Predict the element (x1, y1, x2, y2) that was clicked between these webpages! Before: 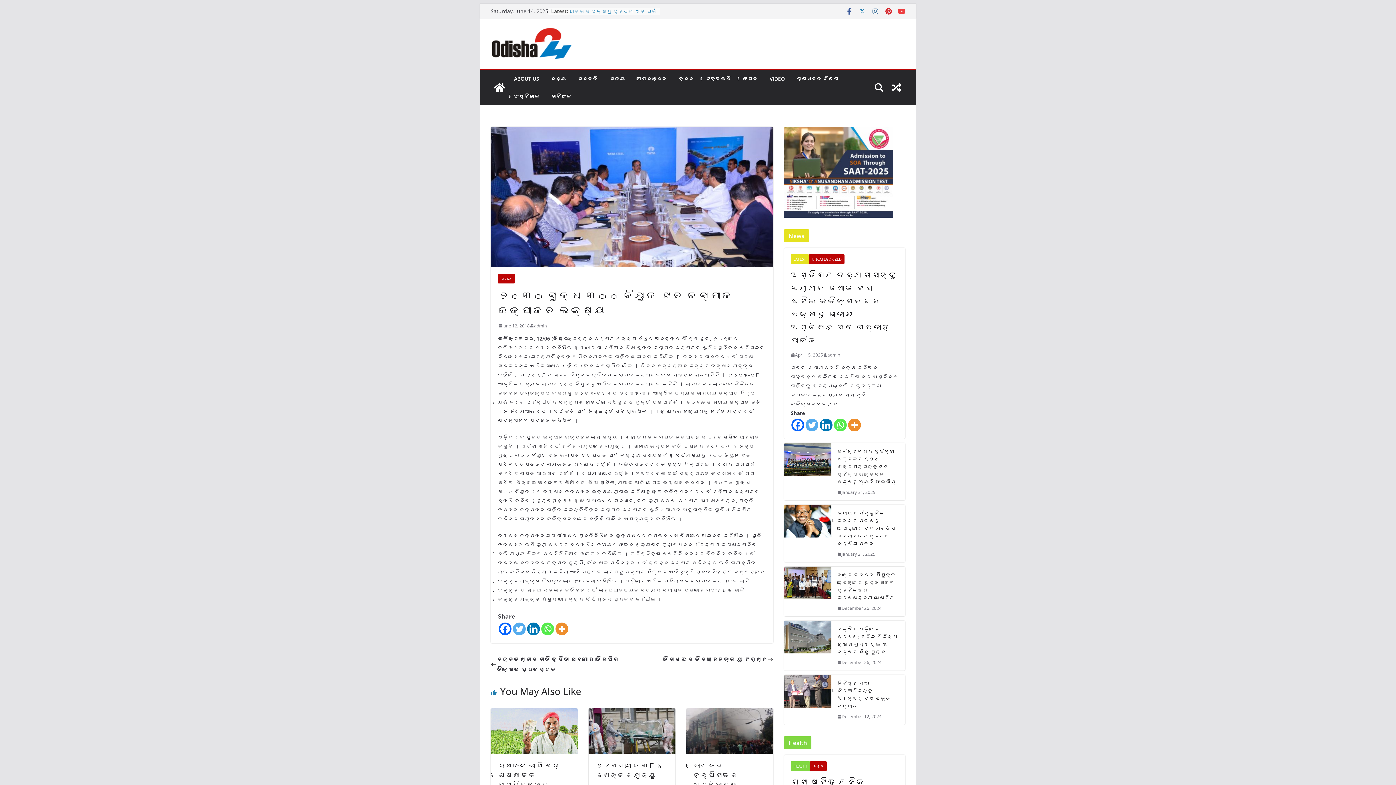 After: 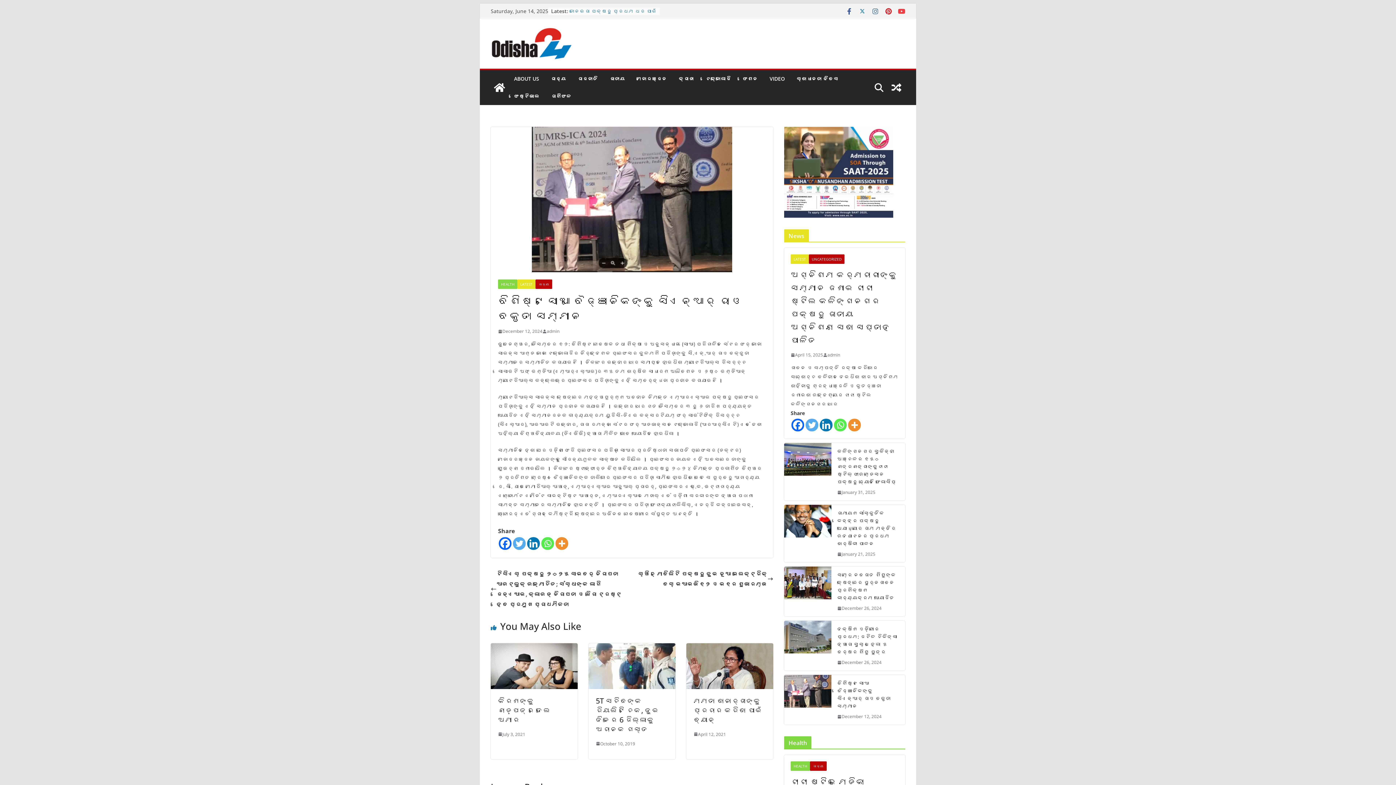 Action: bbox: (837, 679, 899, 710) label: ବିଶିଷ୍ଟ ସୋଆ ବୈଜ୍ଞାନିକଙ୍କୁ ସିଏନ୍‌ଆର୍ ରାଓ ବକୃତା ସମ୍ମାନ